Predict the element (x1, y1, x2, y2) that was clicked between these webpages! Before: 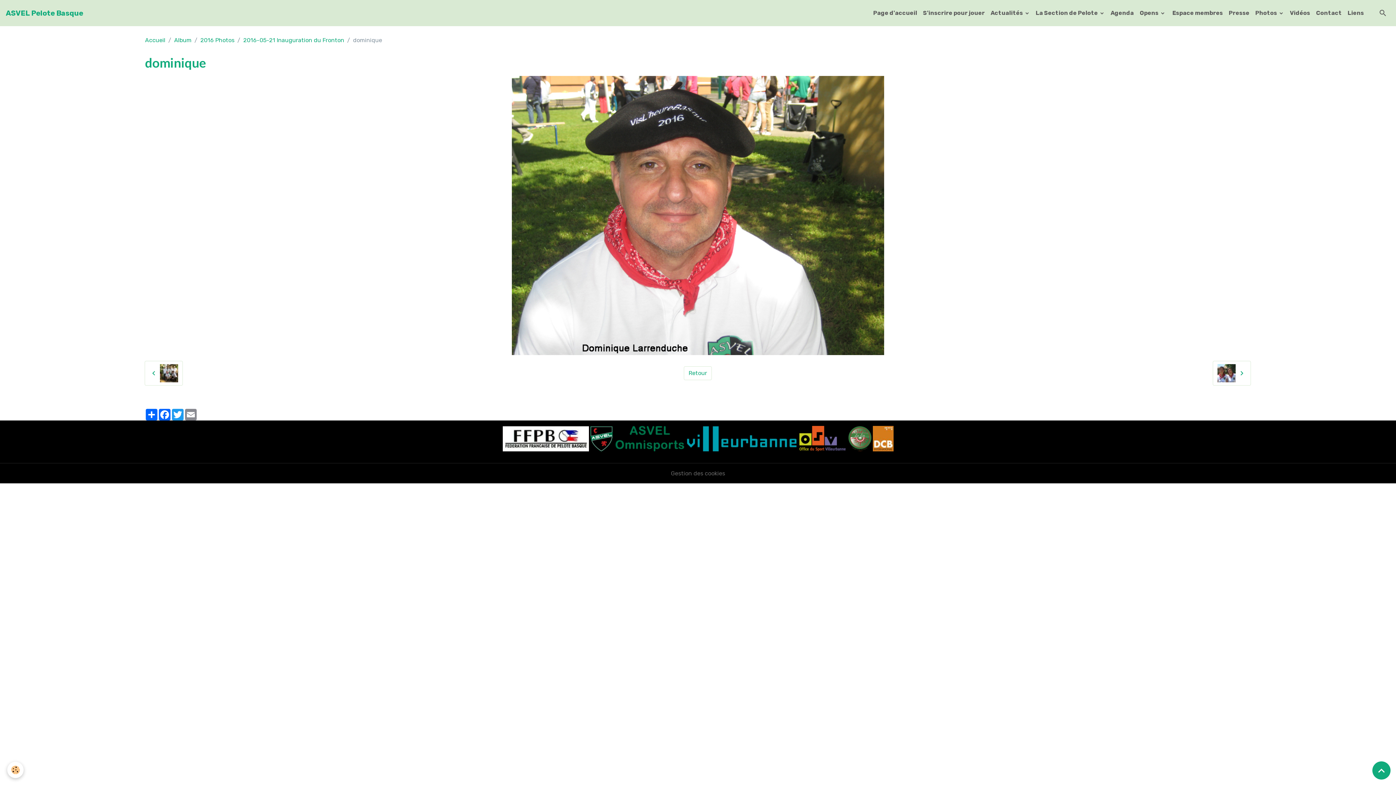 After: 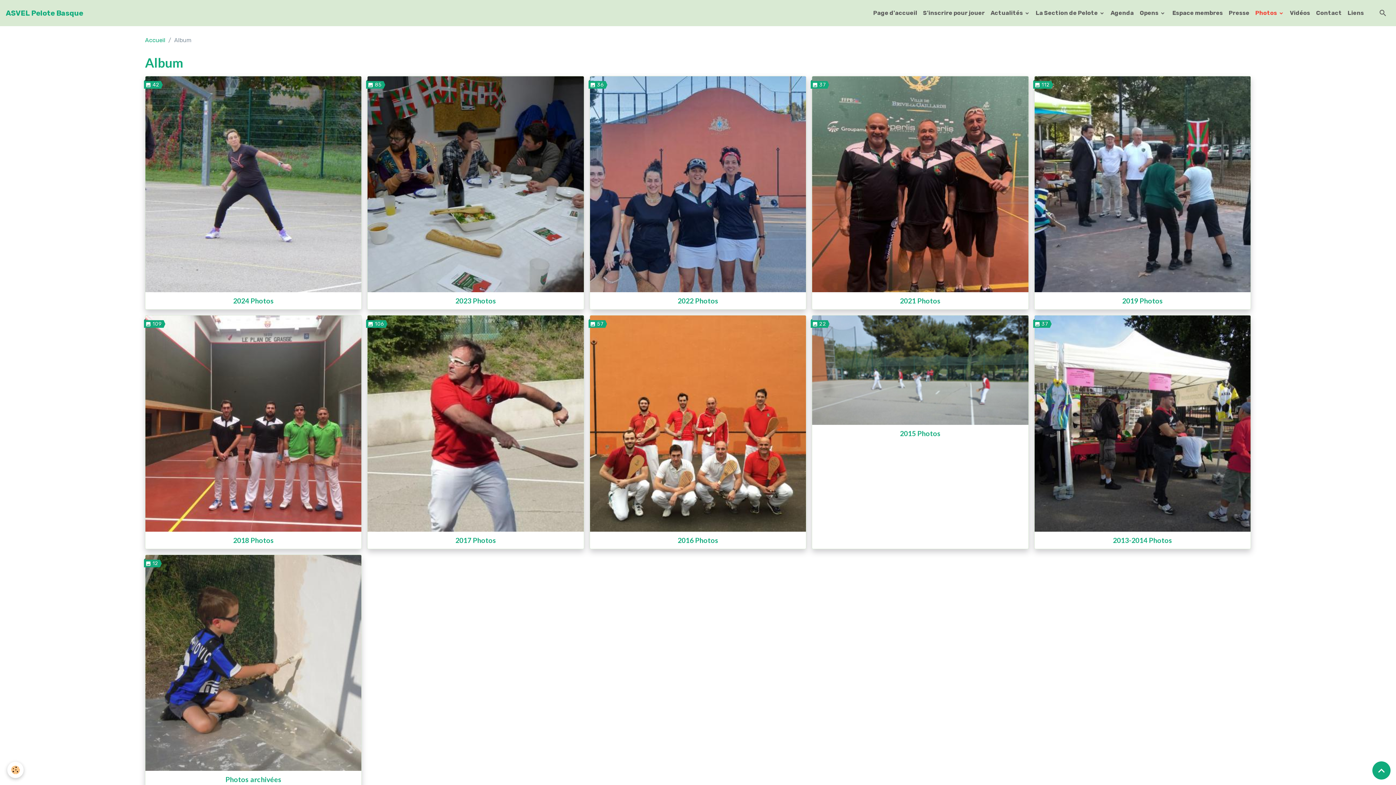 Action: label: Album bbox: (174, 36, 191, 43)